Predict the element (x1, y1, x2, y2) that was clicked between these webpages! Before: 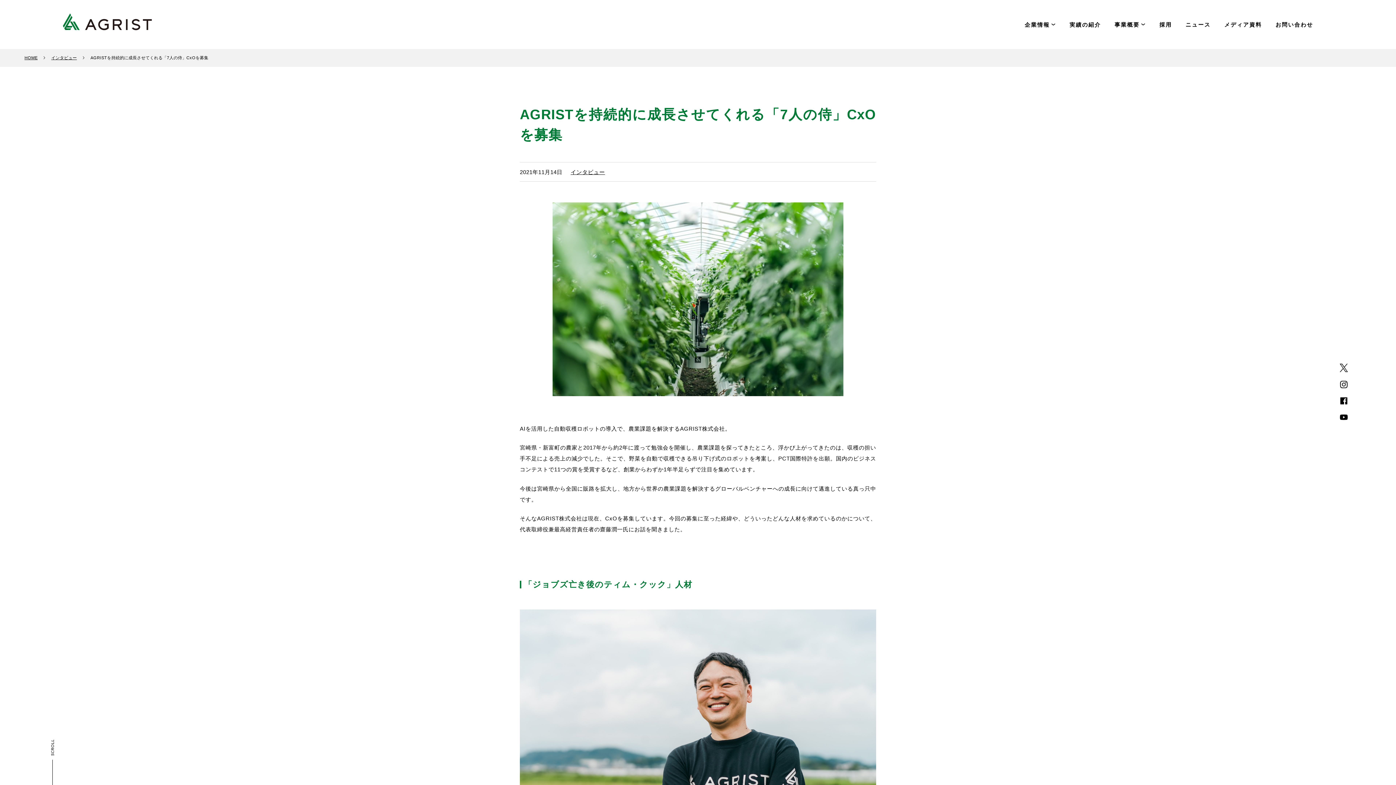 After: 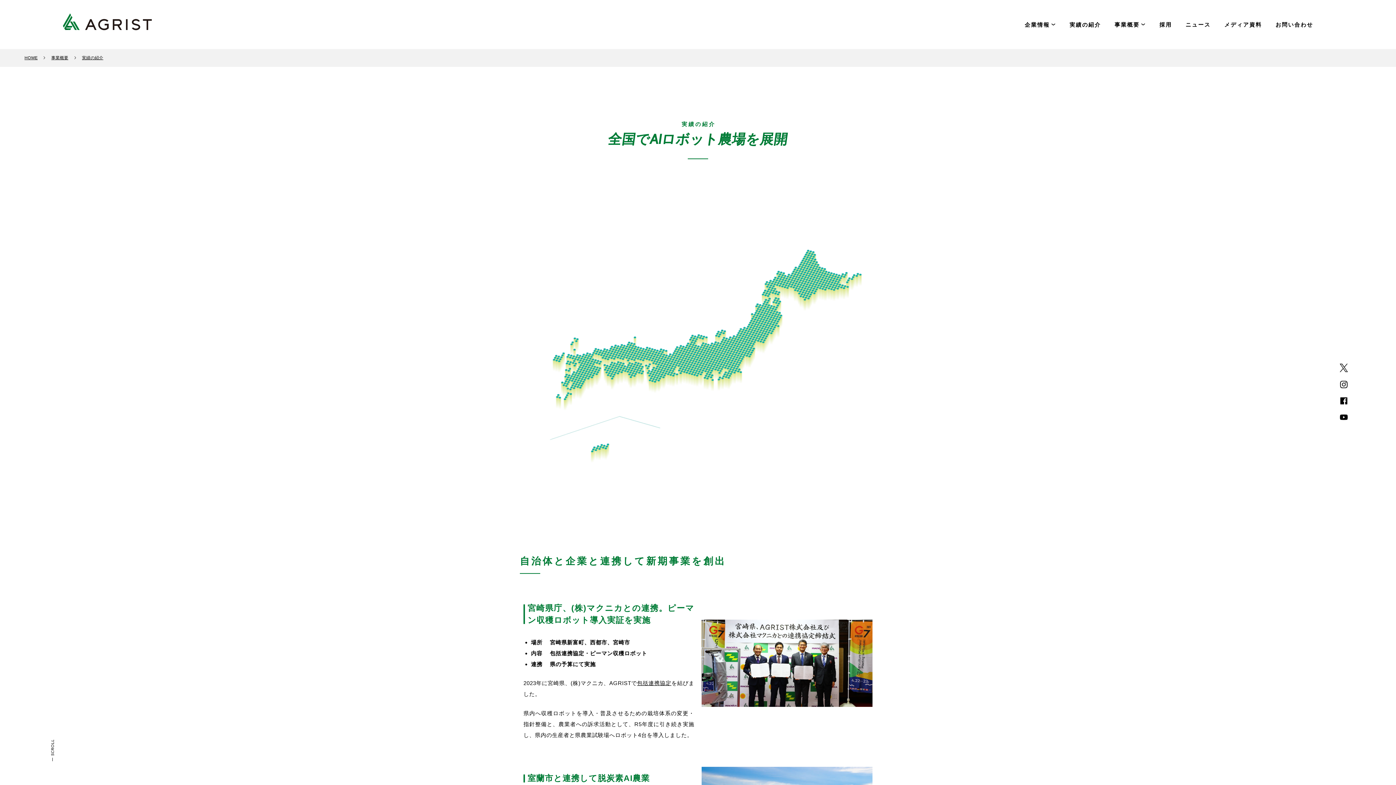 Action: label: 実績の紹介 bbox: (1069, 12, 1101, 36)